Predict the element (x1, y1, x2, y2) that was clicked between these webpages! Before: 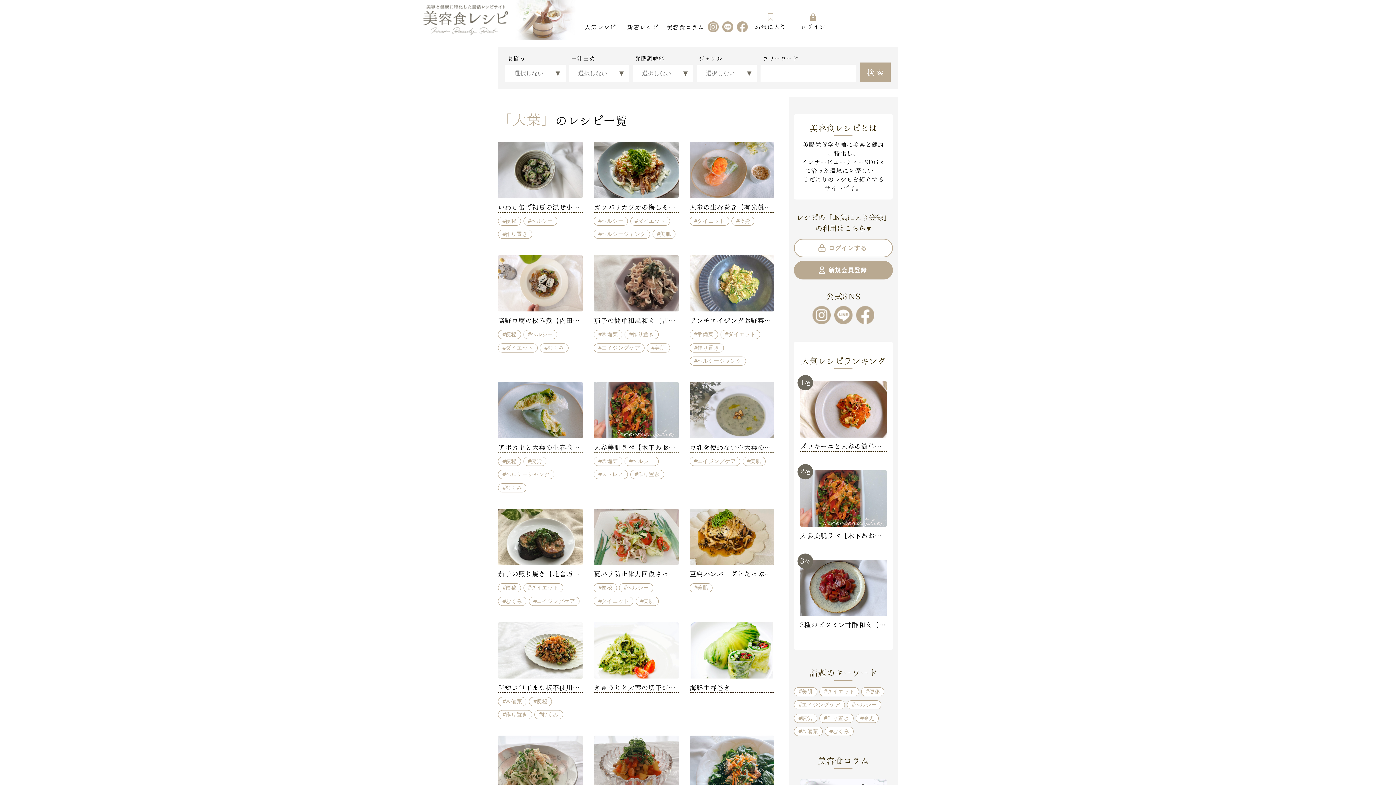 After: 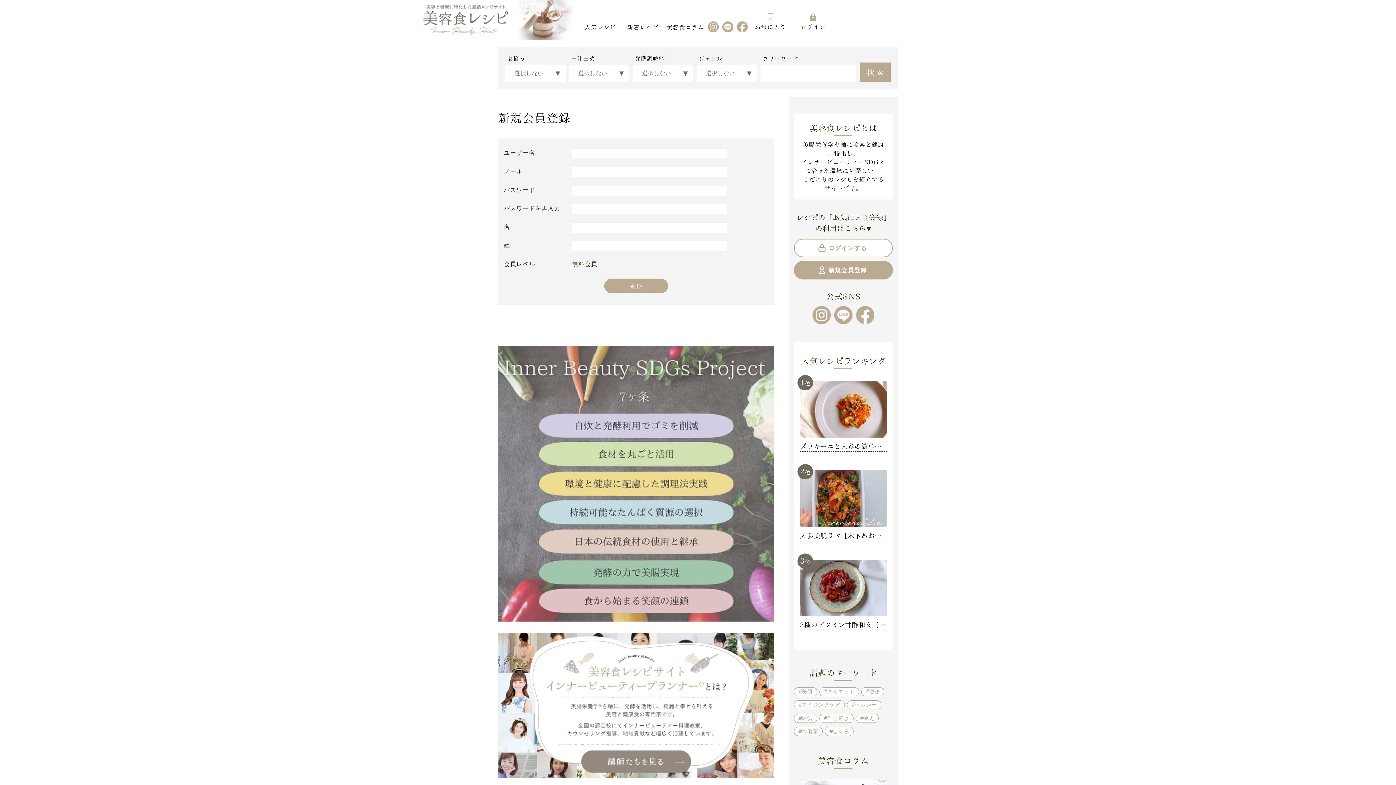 Action: label: 新規会員登録 bbox: (794, 261, 892, 279)